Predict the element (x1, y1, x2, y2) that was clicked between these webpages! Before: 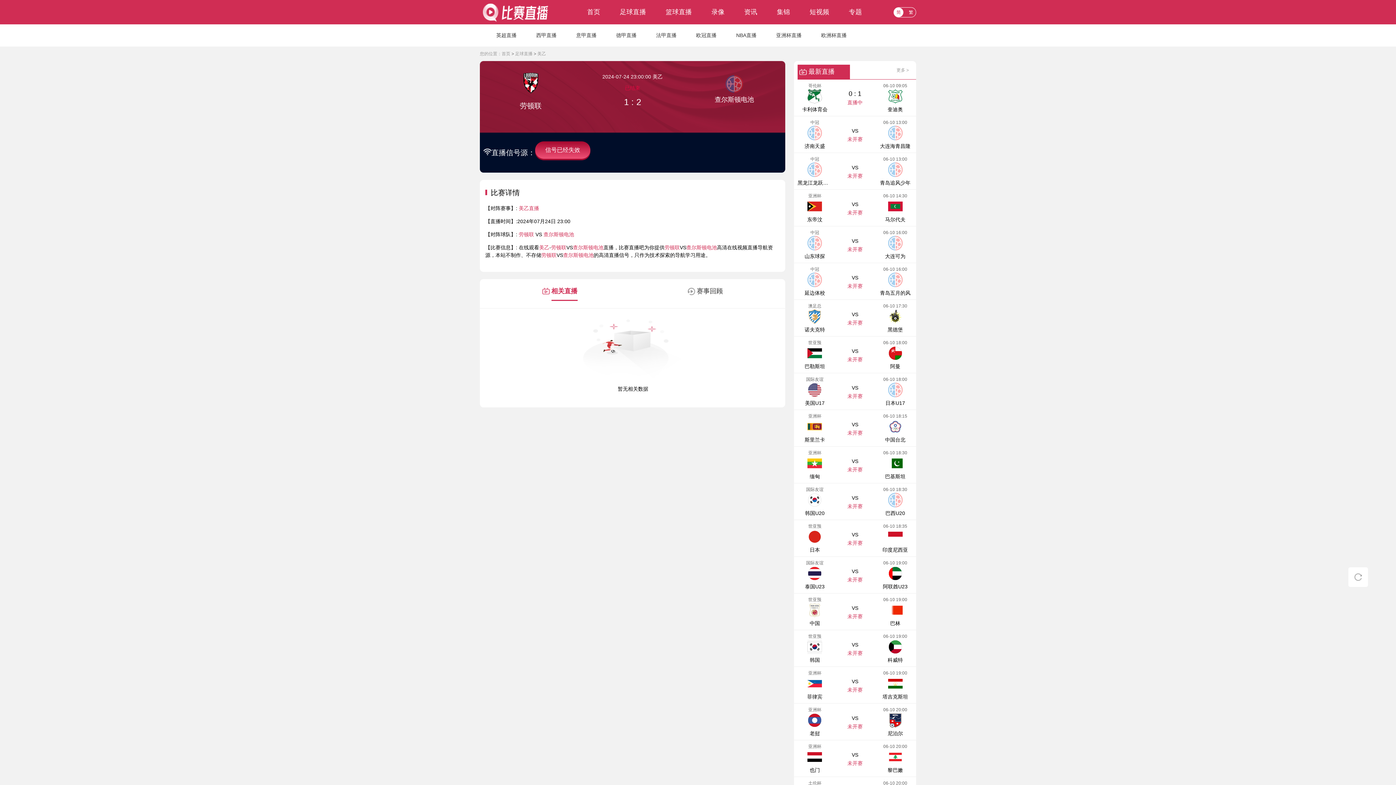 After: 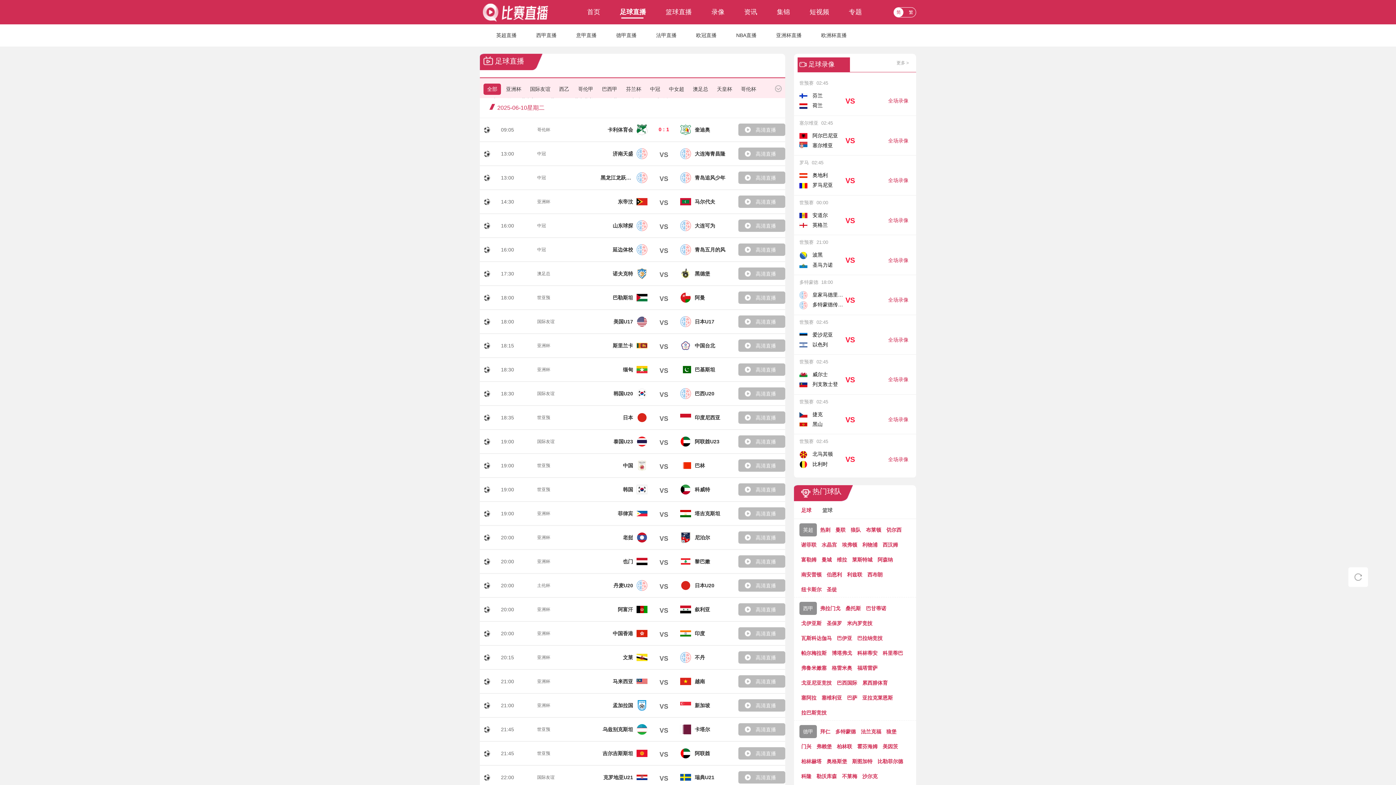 Action: bbox: (515, 51, 532, 56) label: 足球直播